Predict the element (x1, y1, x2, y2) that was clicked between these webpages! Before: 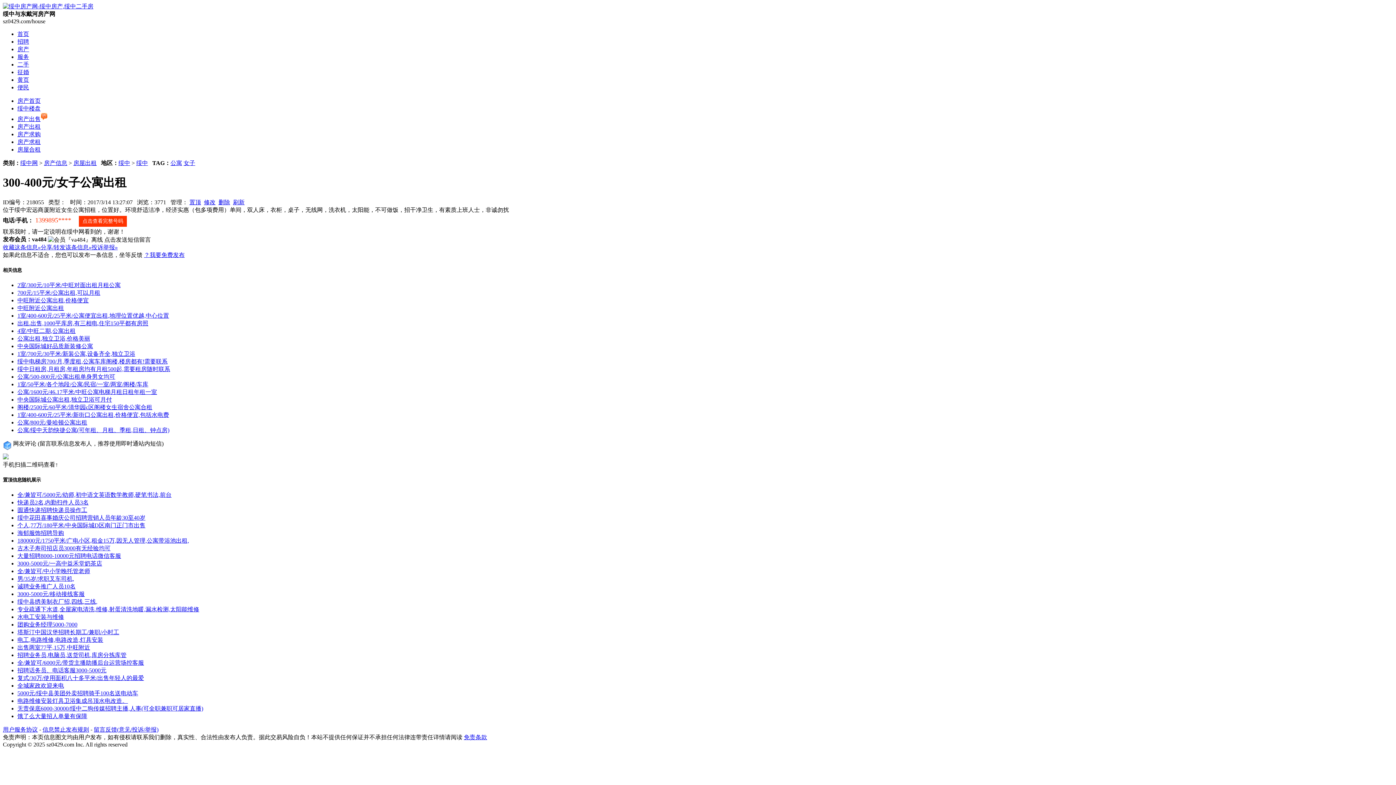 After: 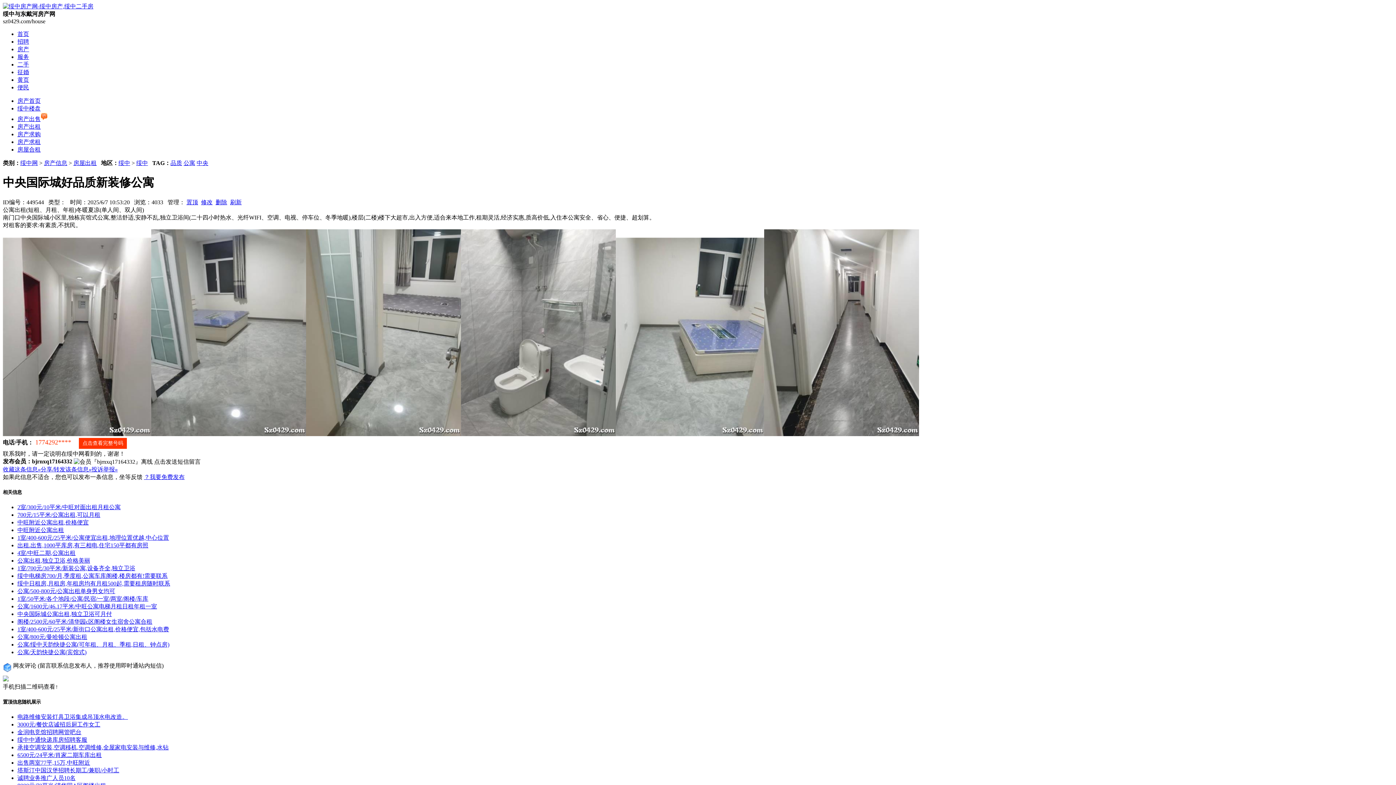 Action: label: 中央国际城好品质新装修公寓 bbox: (17, 343, 93, 349)